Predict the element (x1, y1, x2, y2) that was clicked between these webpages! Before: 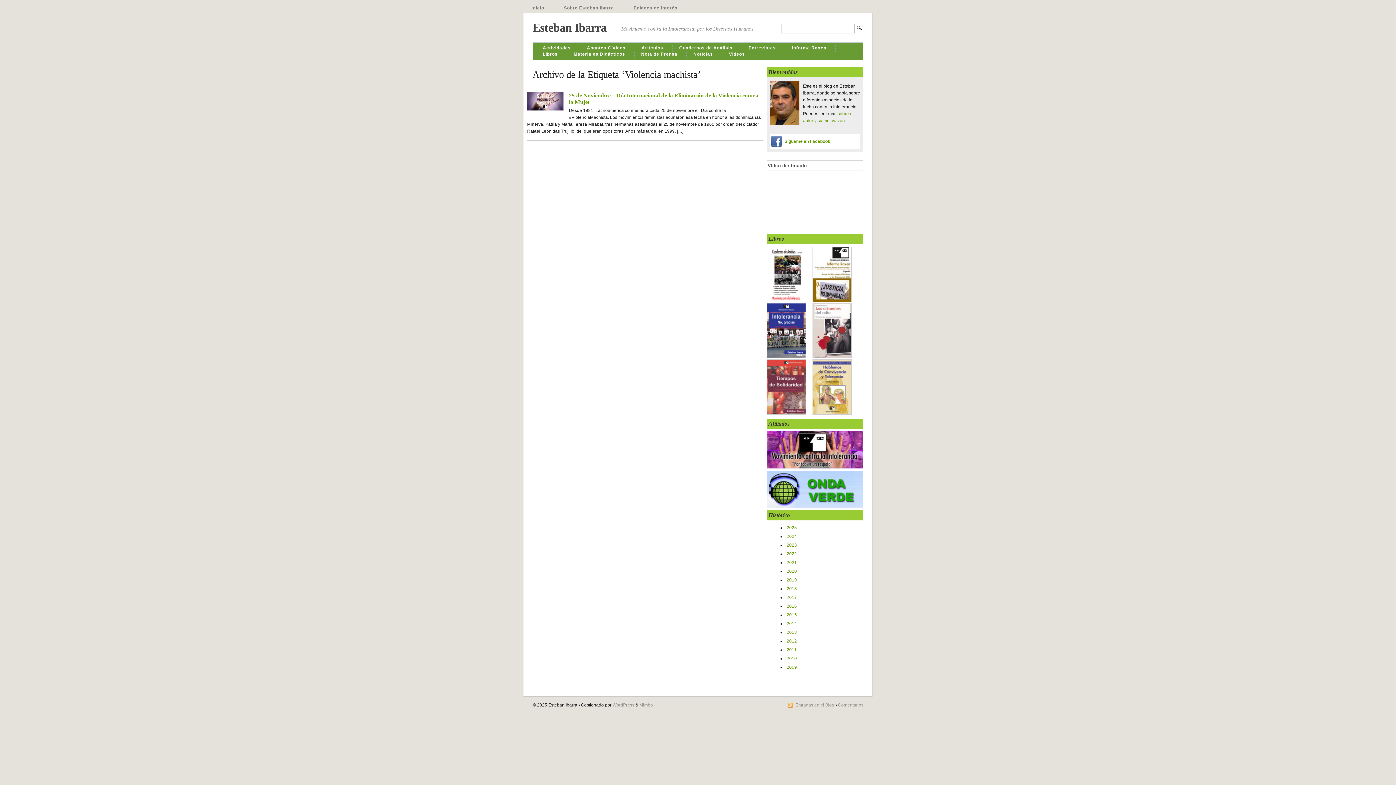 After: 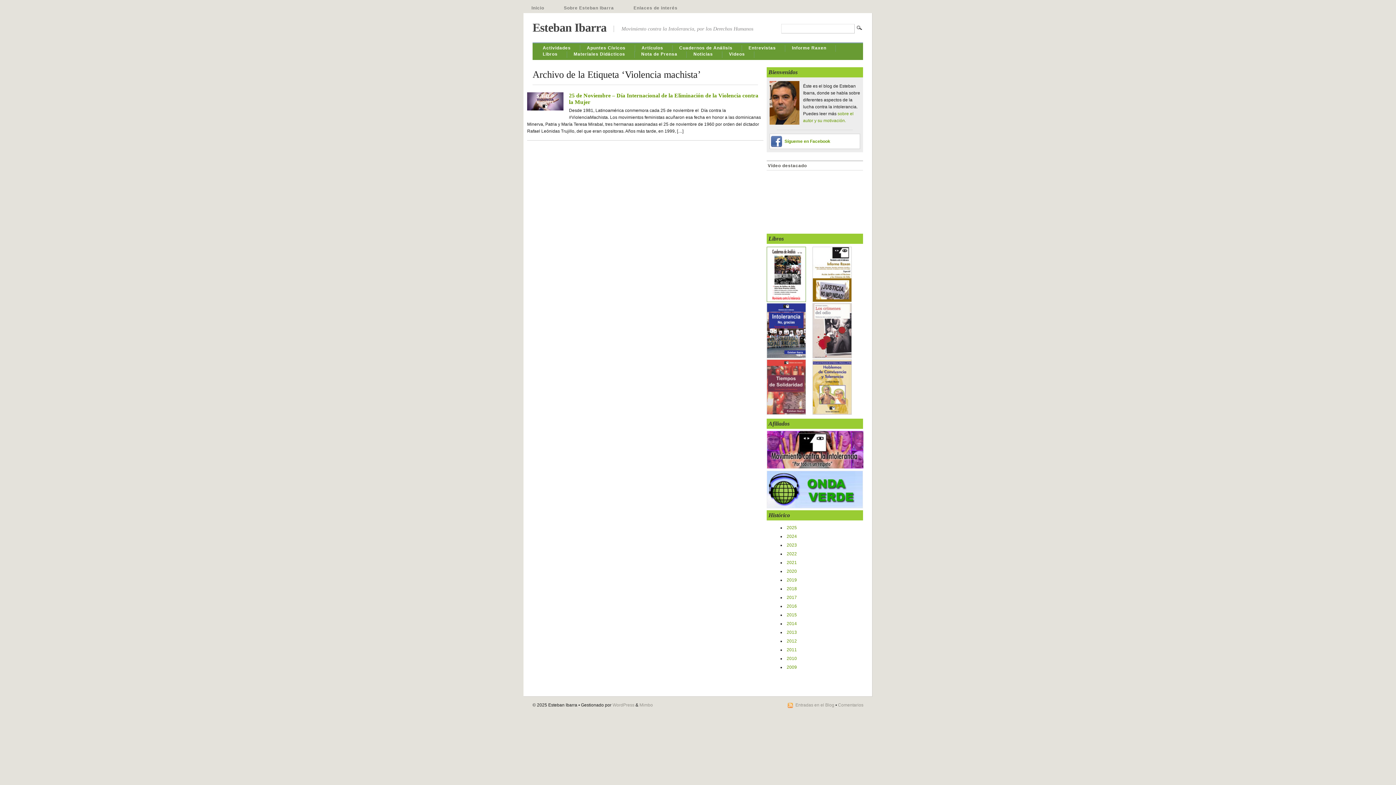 Action: bbox: (766, 298, 811, 303)